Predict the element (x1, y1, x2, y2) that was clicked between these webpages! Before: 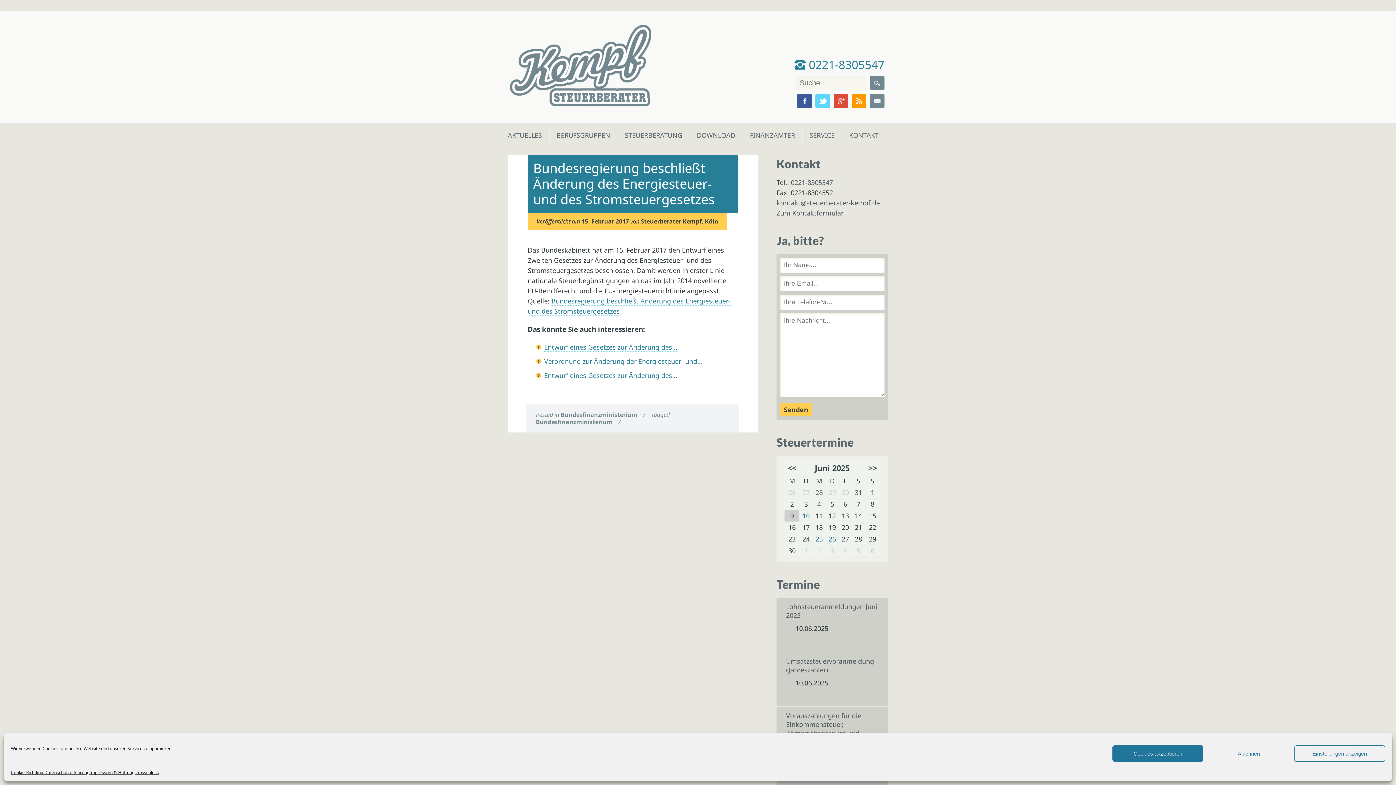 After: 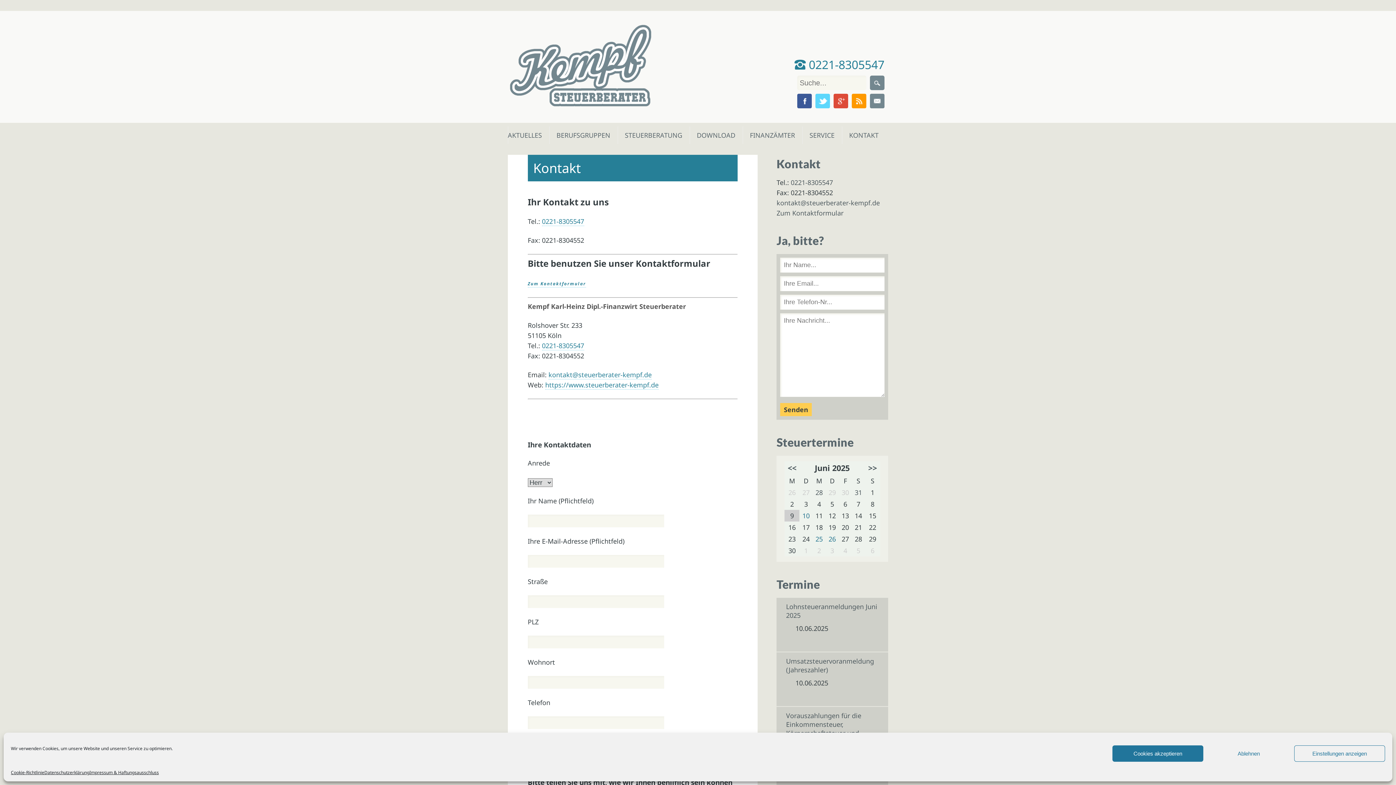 Action: label: Zum Kontaktformular bbox: (776, 208, 843, 217)